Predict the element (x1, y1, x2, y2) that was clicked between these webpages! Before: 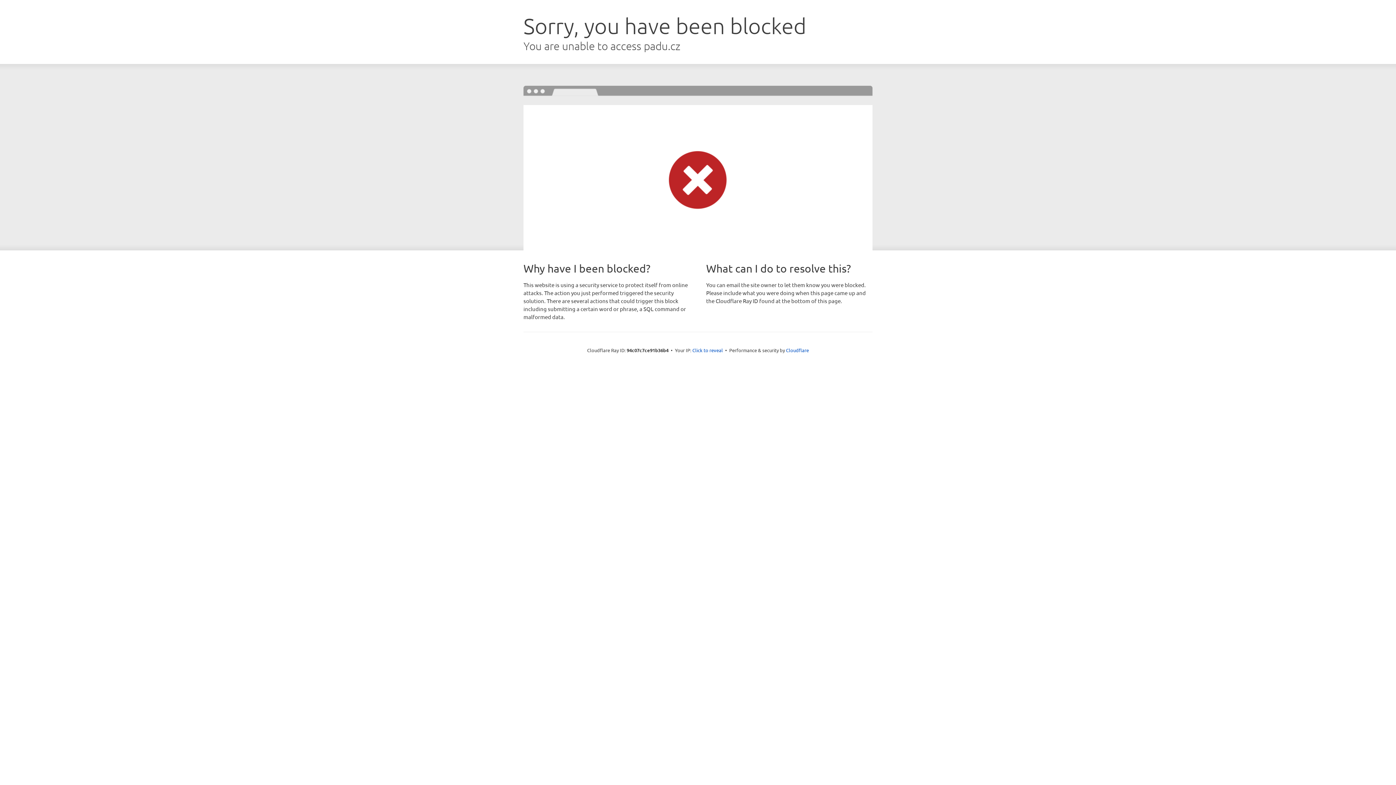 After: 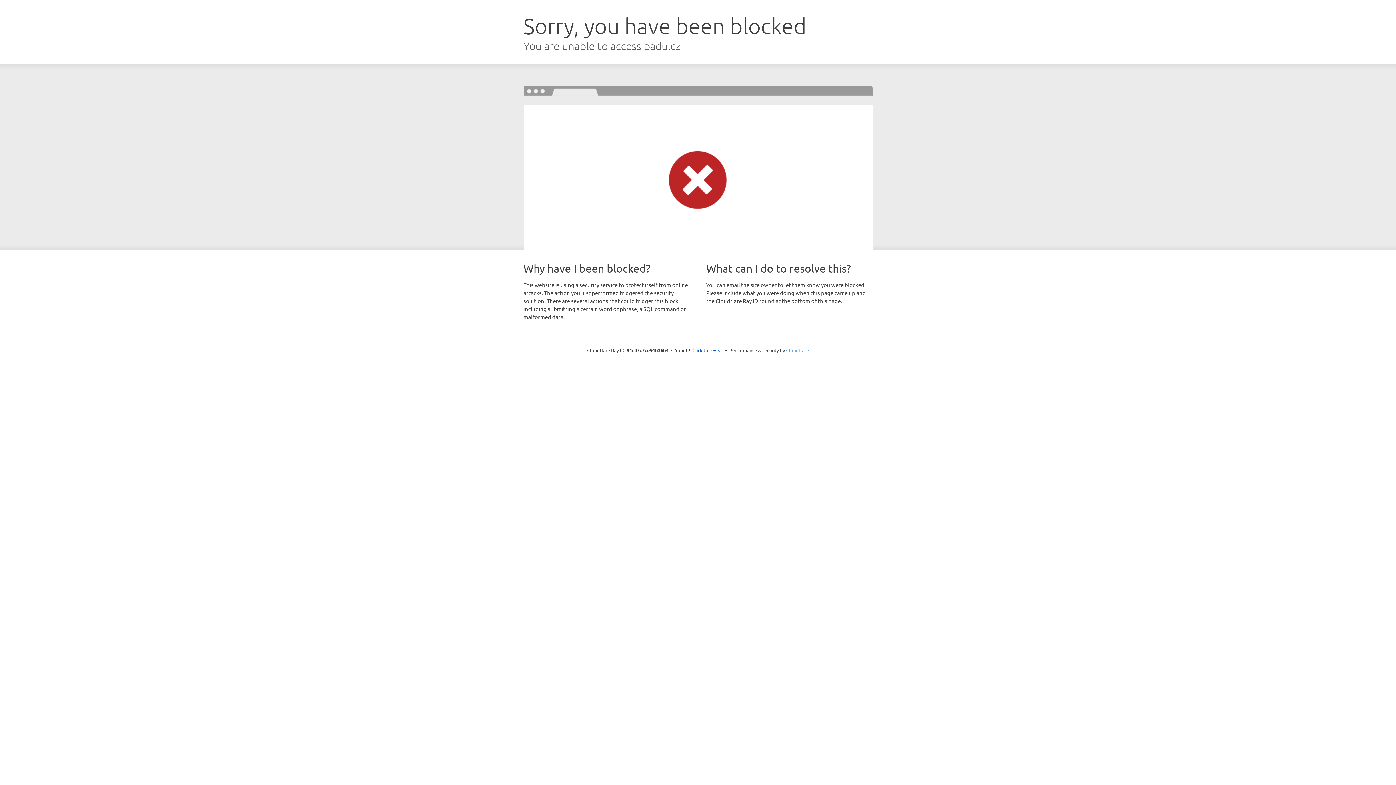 Action: bbox: (786, 347, 809, 353) label: Cloudflare